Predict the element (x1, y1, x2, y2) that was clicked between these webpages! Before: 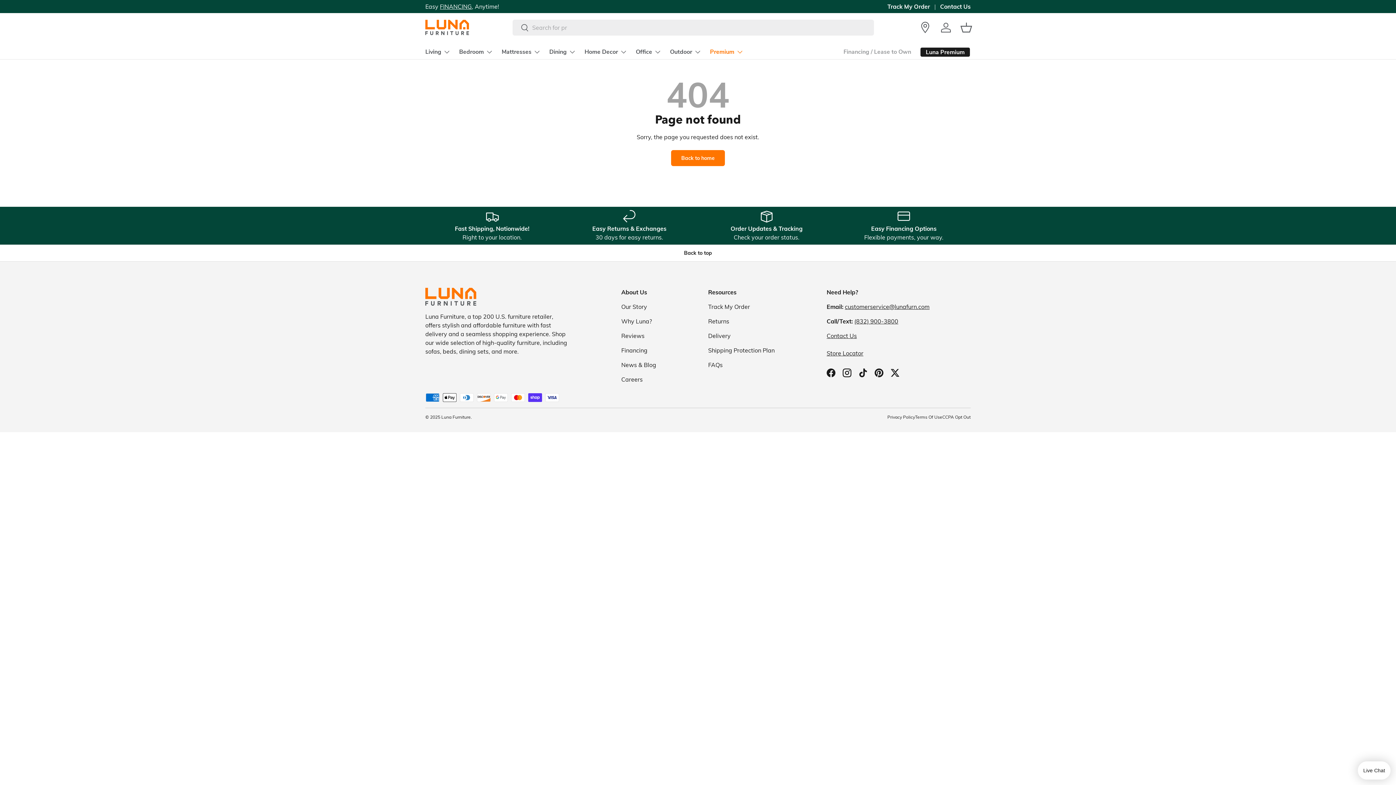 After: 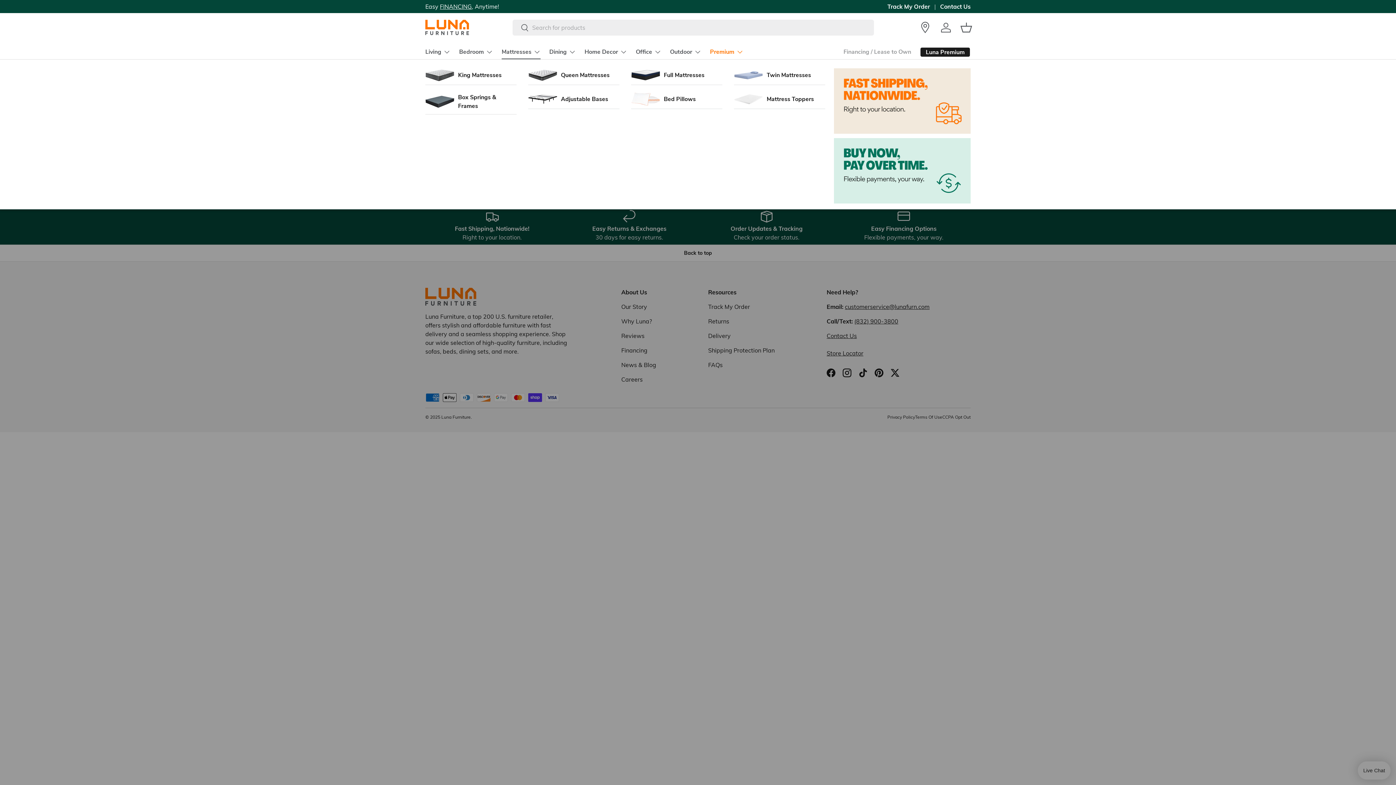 Action: label: Mattresses bbox: (501, 44, 540, 59)